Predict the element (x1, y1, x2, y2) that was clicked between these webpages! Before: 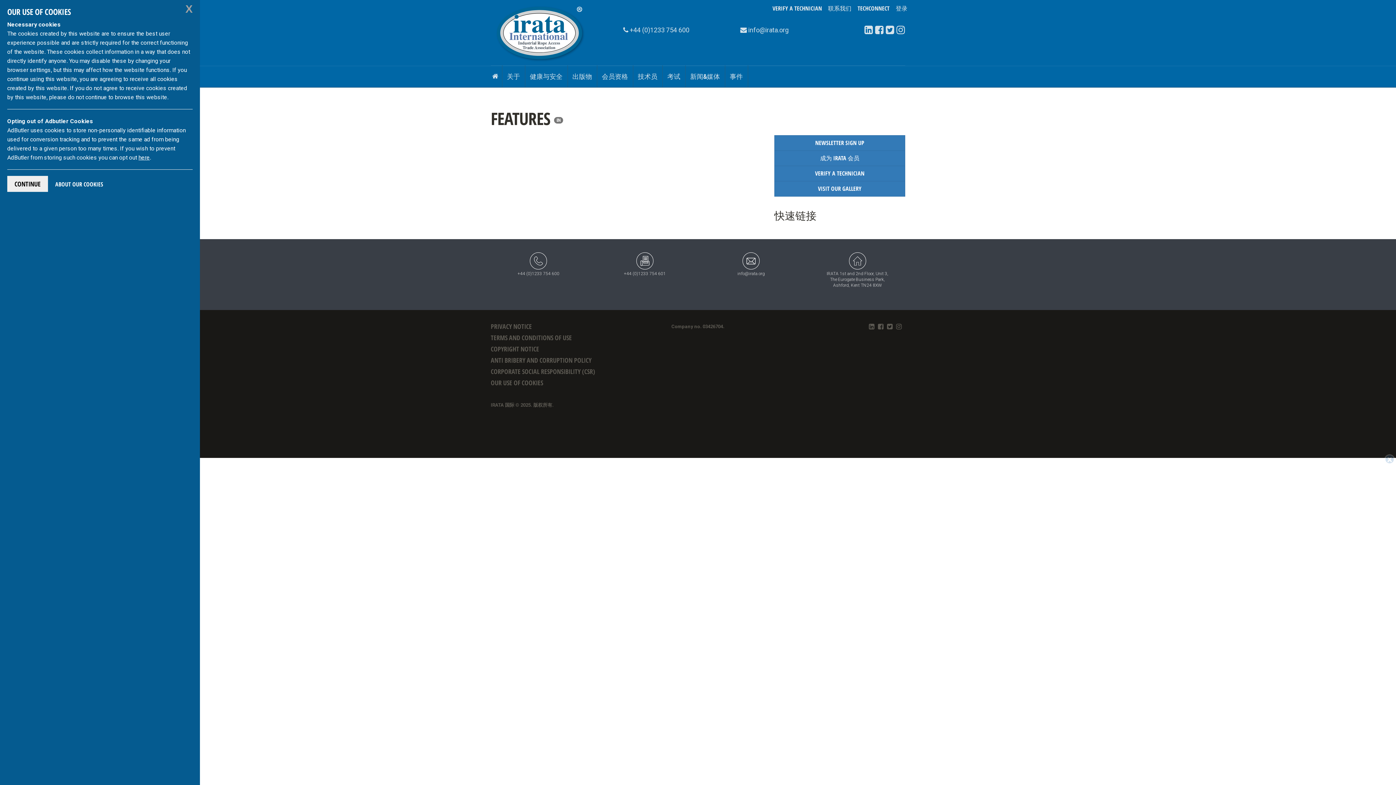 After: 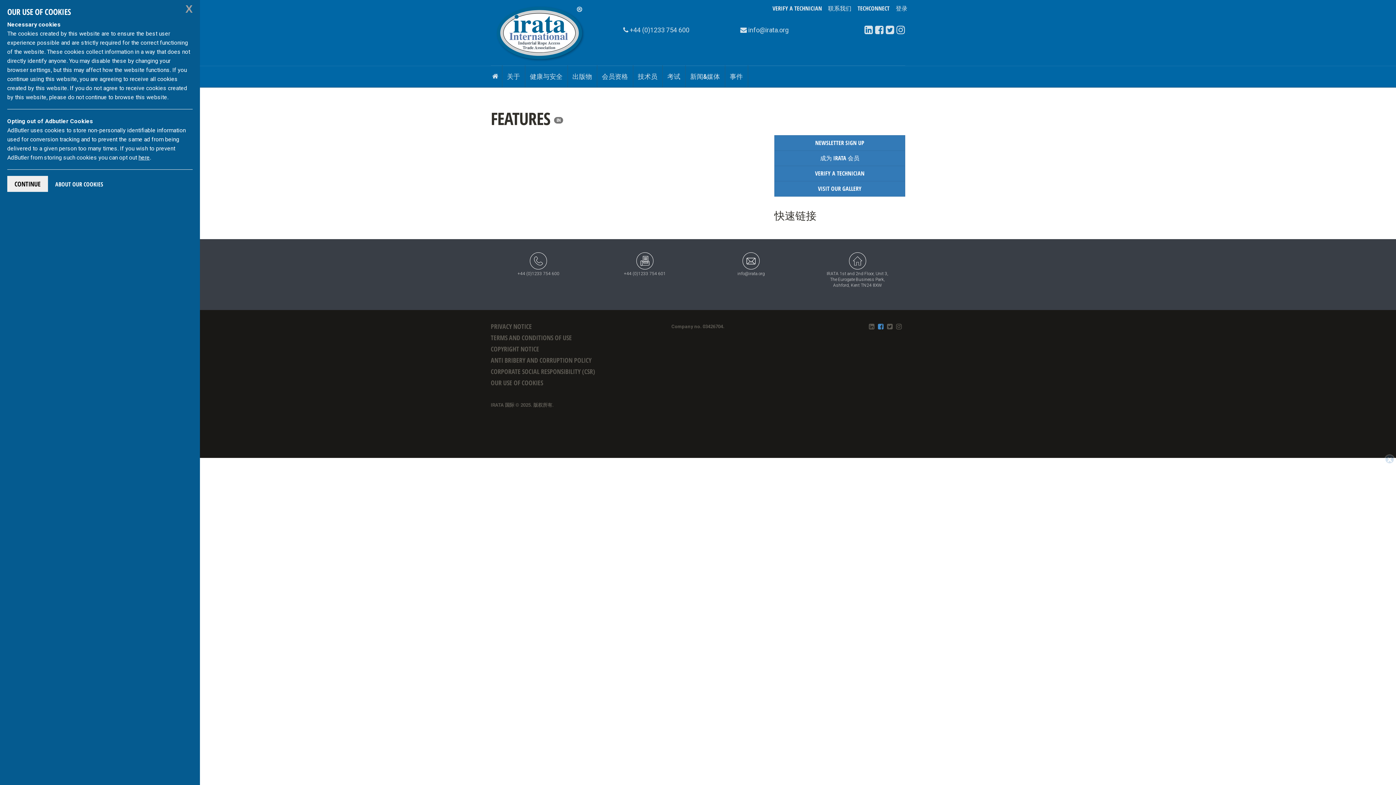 Action: bbox: (878, 322, 883, 330)